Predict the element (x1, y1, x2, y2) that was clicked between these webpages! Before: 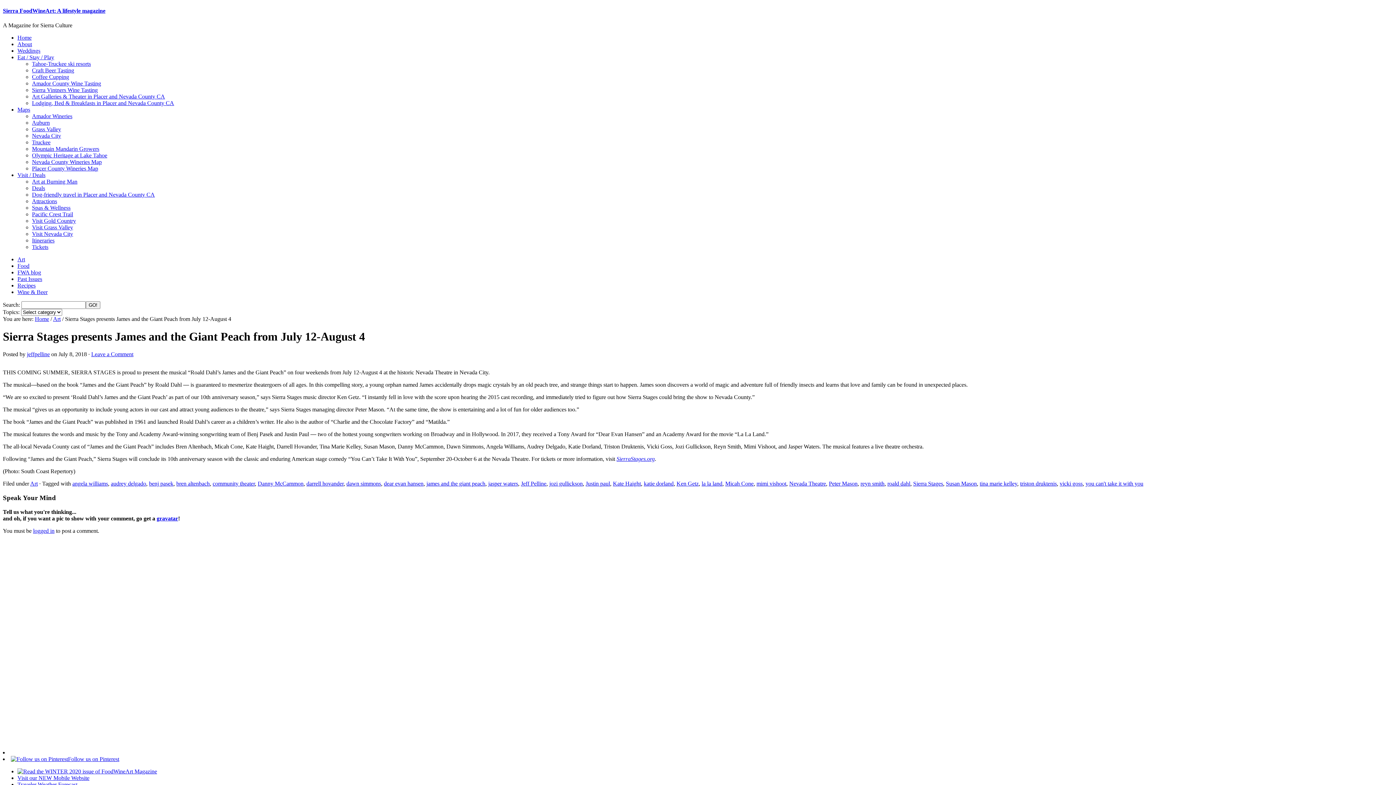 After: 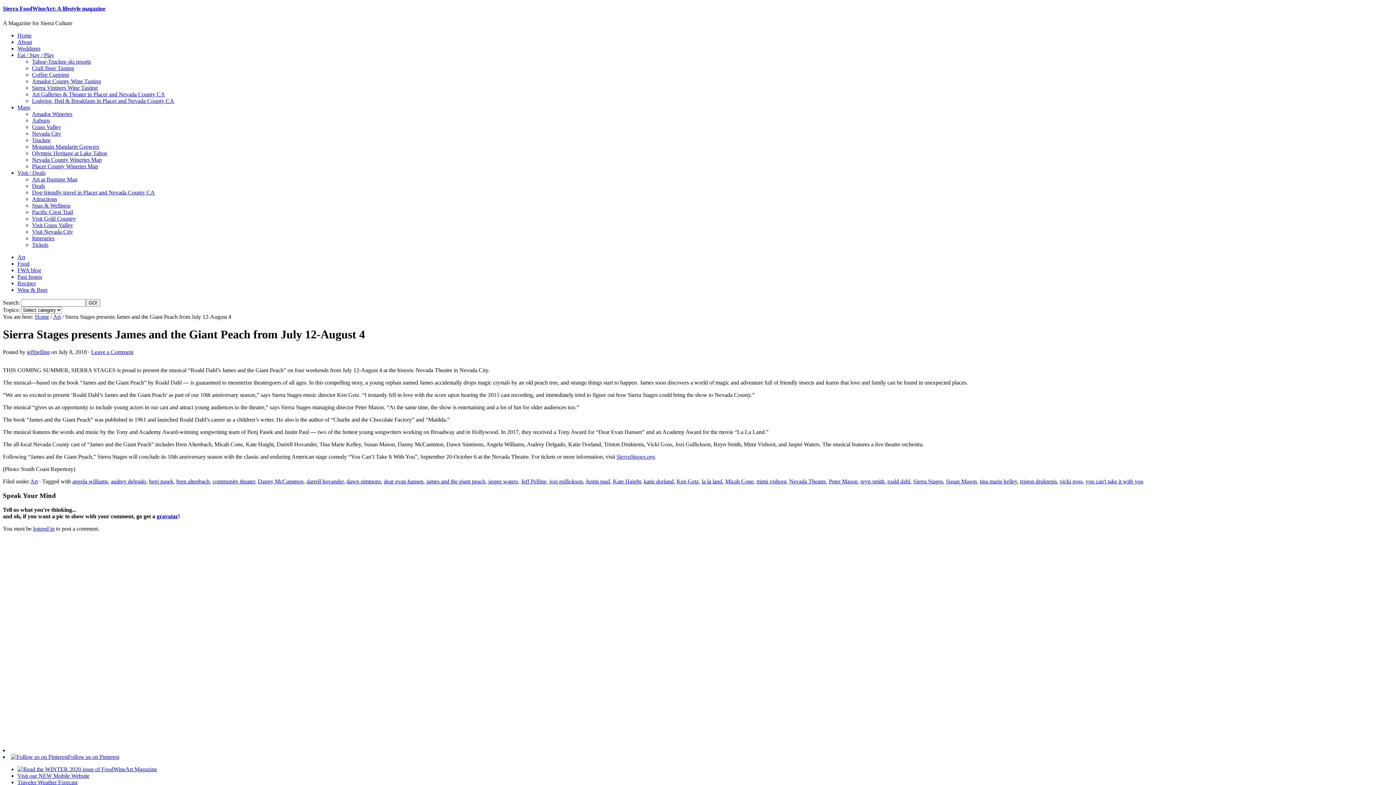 Action: label: Traveler Weather Forecast bbox: (17, 781, 77, 787)